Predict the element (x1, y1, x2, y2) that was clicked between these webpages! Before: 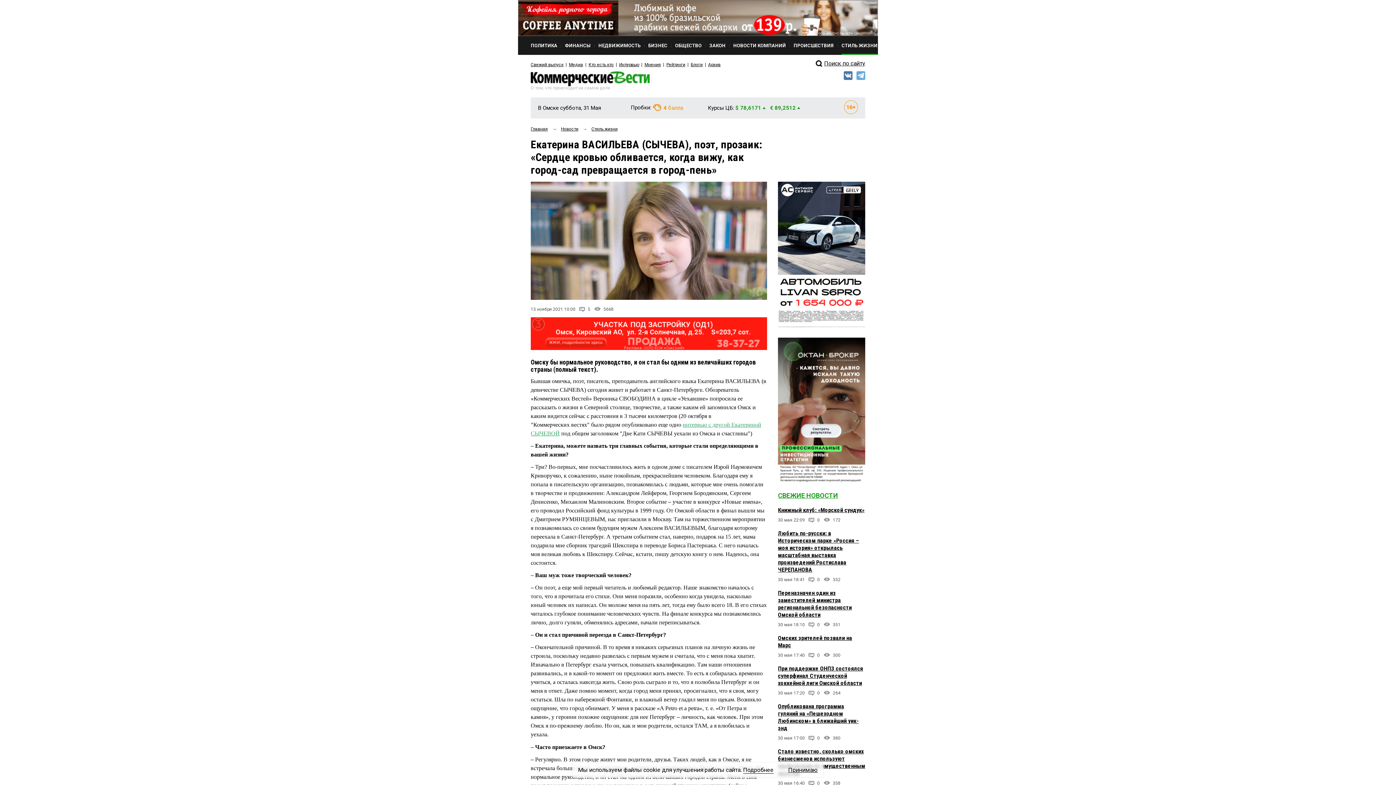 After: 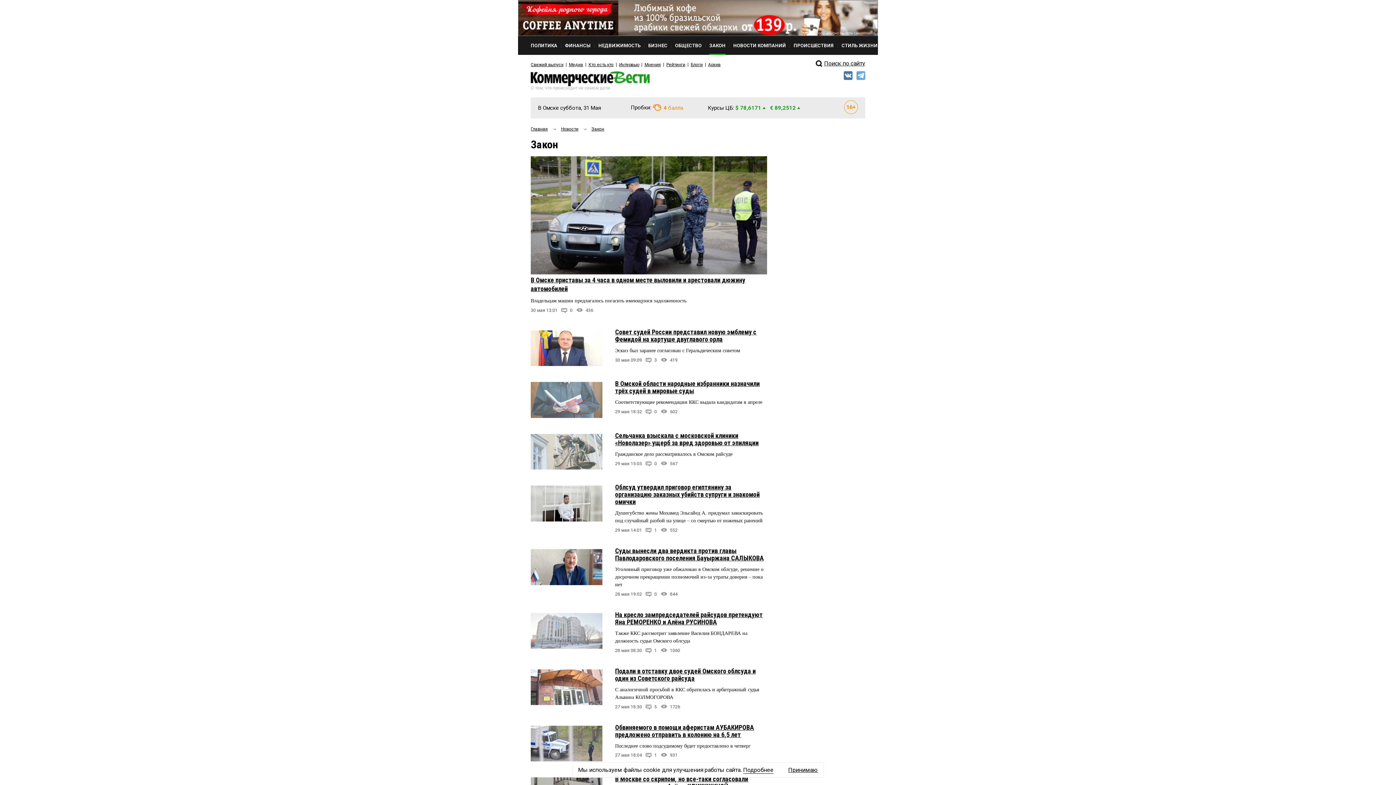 Action: bbox: (709, 36, 725, 54) label: ЗАКОН